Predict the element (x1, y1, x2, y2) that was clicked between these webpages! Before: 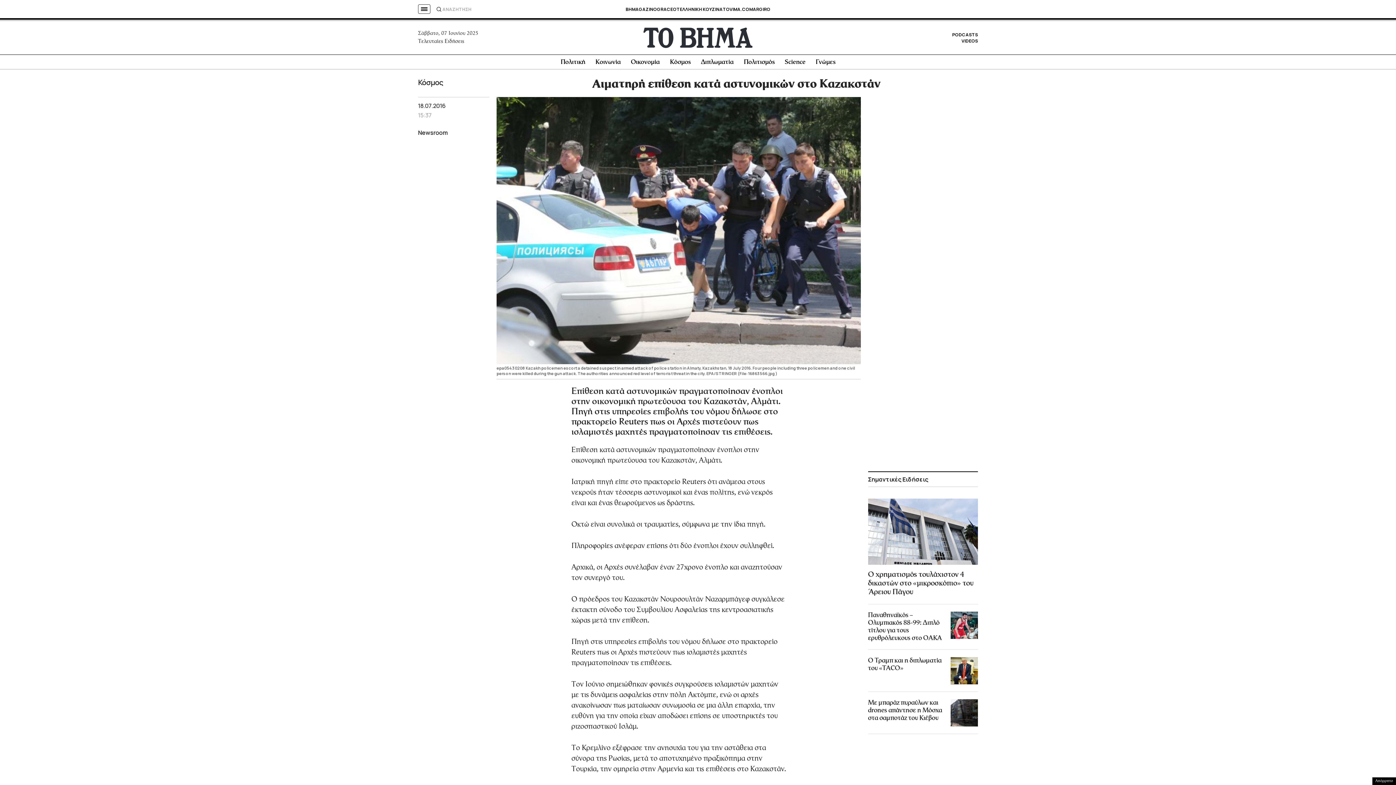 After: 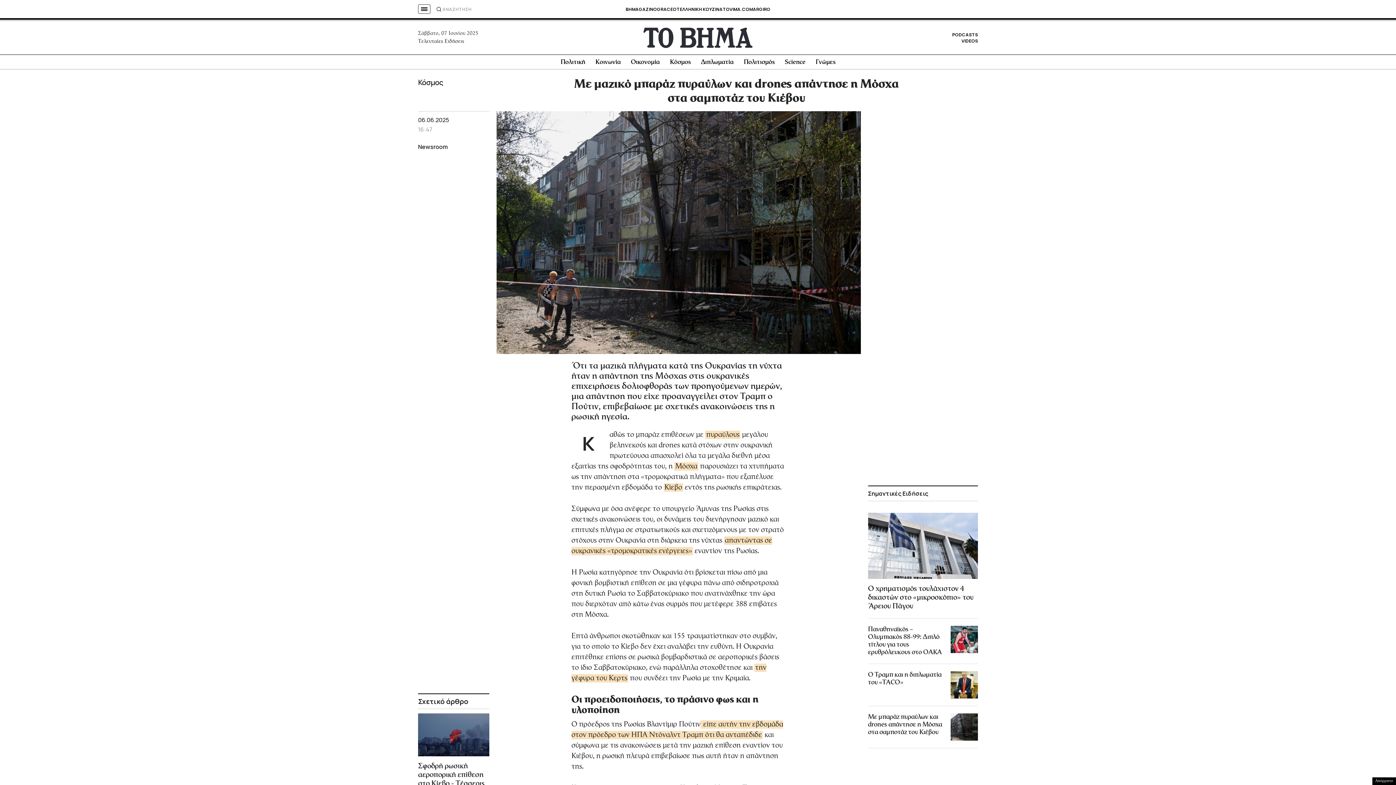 Action: bbox: (865, 696, 980, 729) label: Με μπαράζ πυραύλων και drones απάντησε η Μόσχα στα σαμποτάζ του Κιέβου